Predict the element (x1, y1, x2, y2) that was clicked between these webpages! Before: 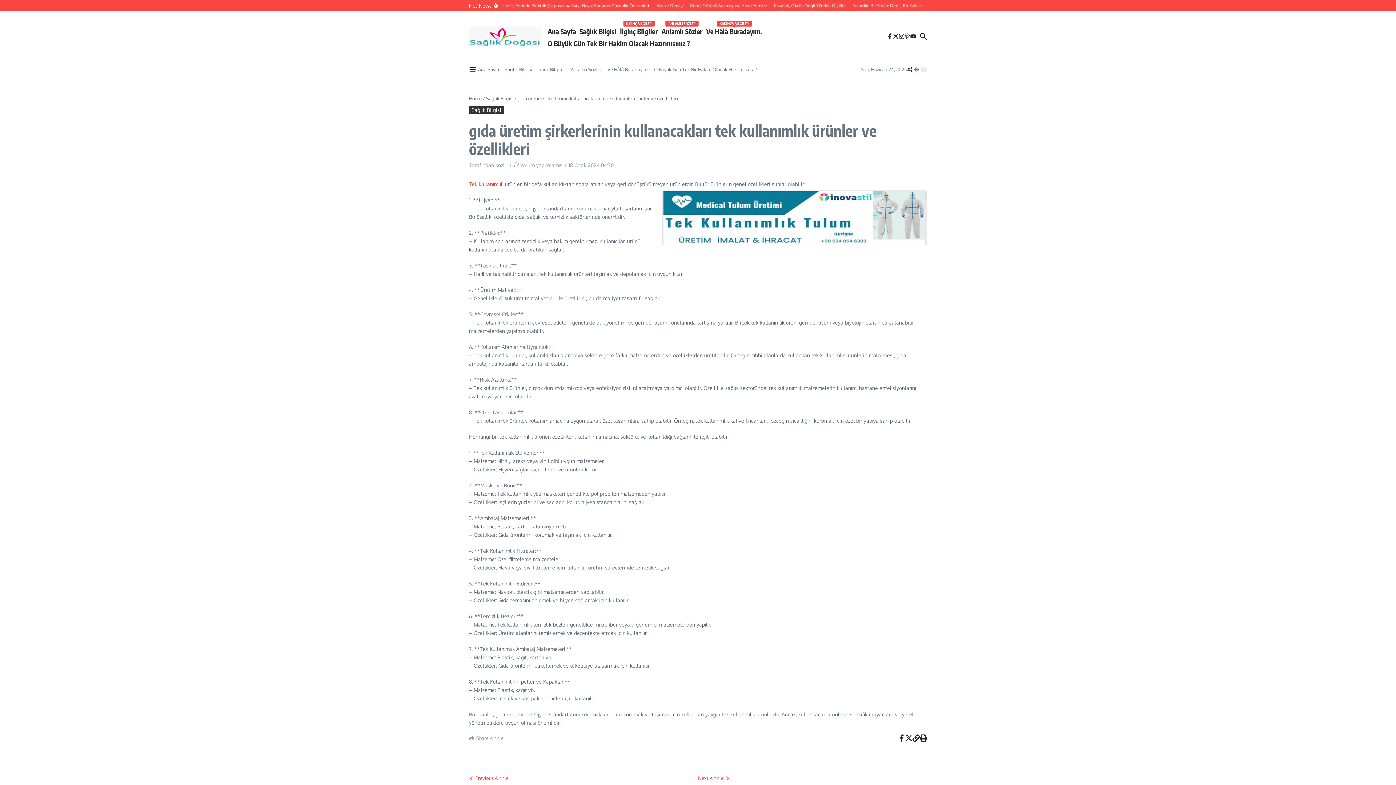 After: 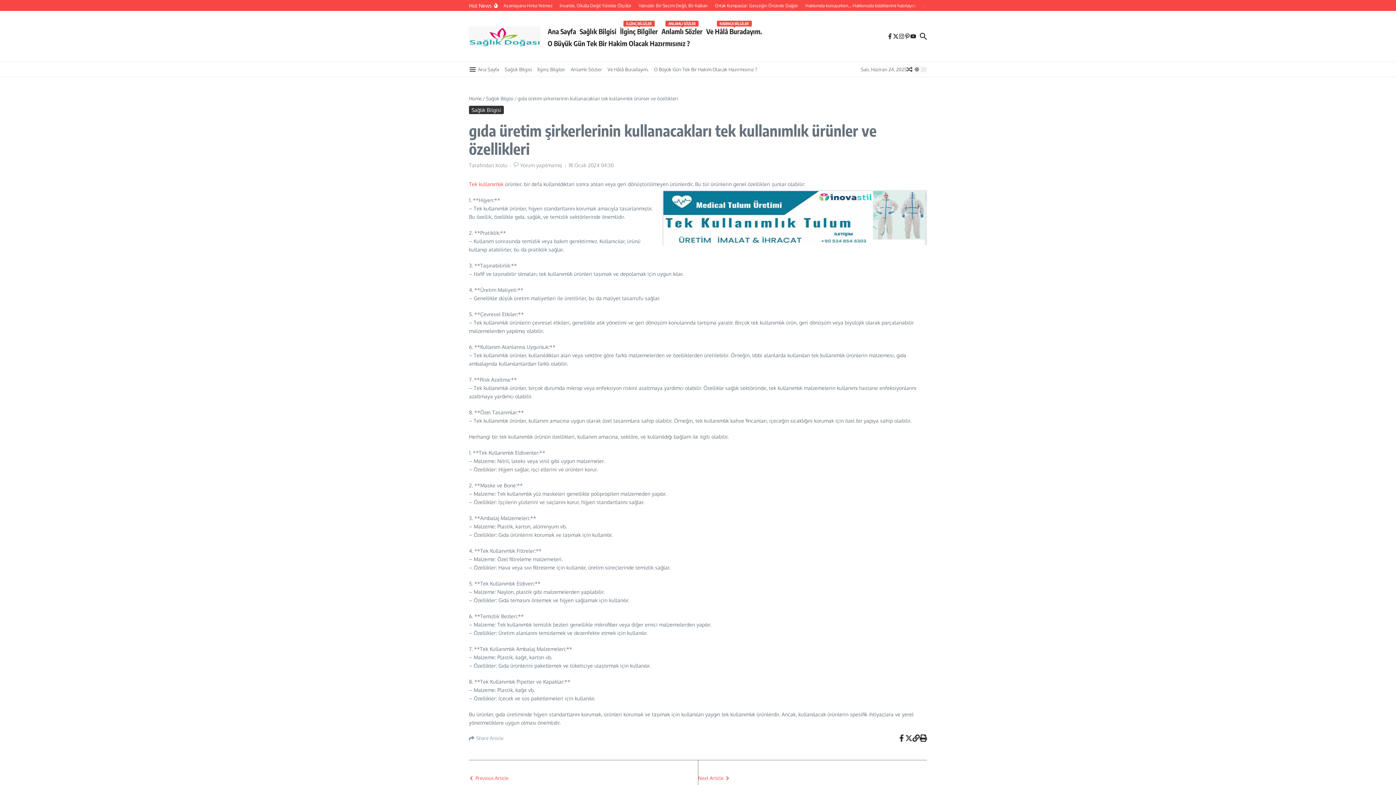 Action: bbox: (898, 734, 905, 742)